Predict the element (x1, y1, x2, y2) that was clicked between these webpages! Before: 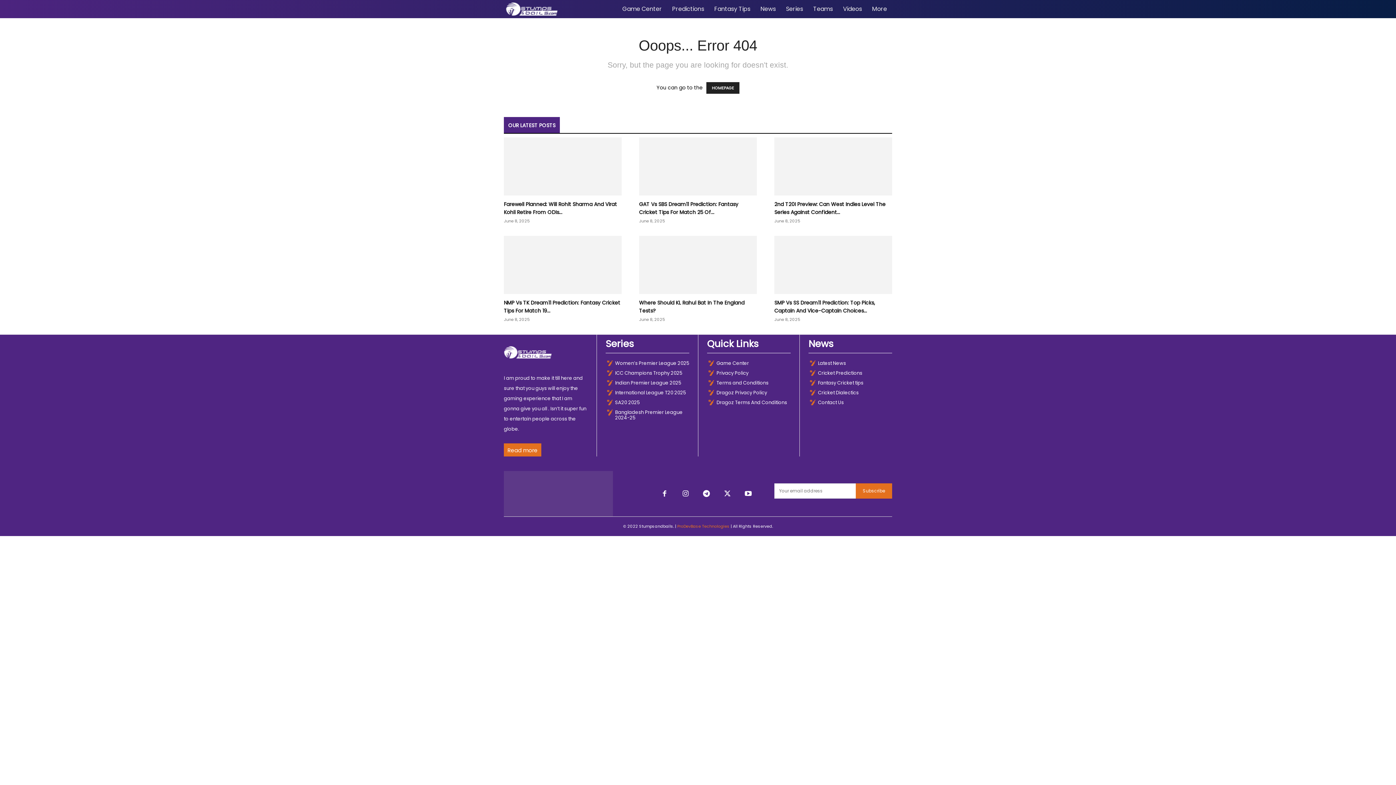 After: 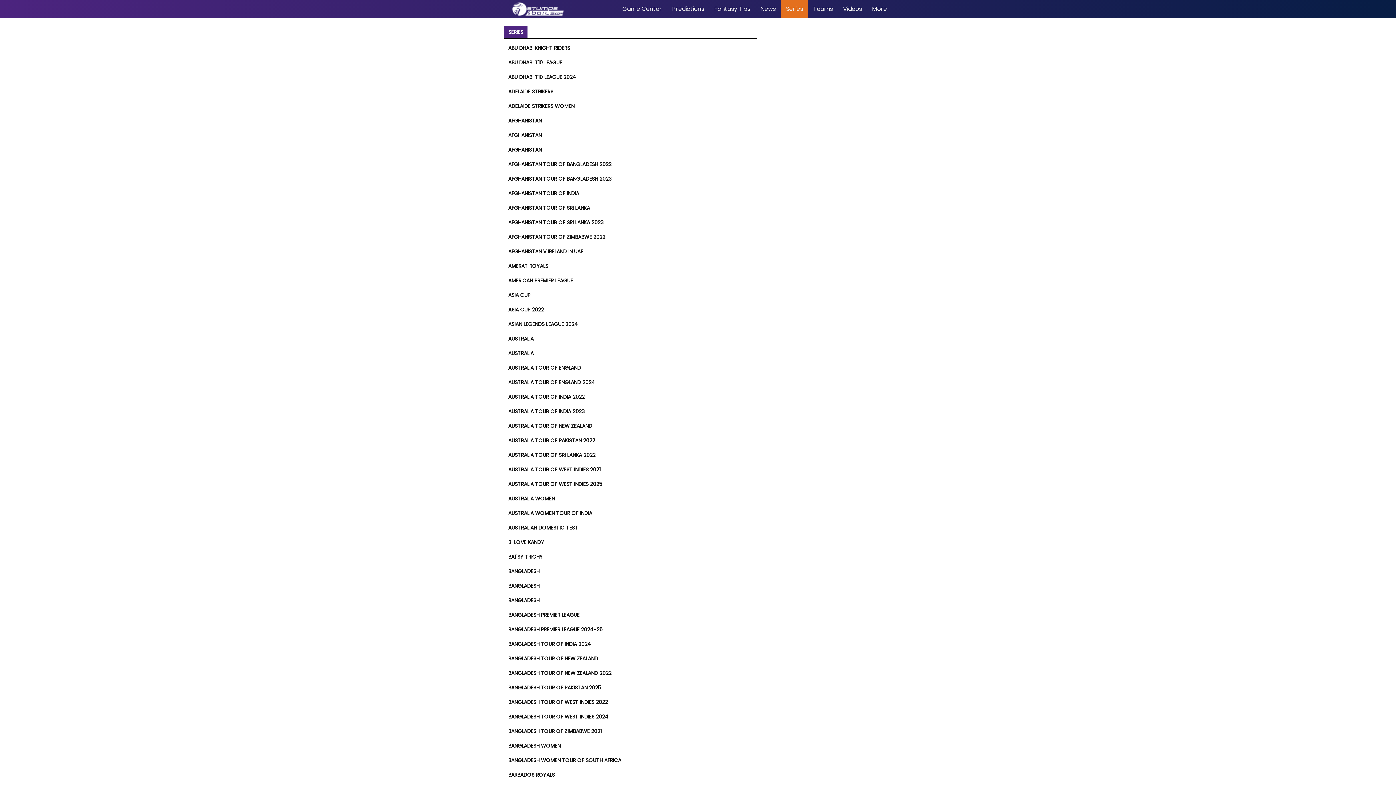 Action: label: Series bbox: (781, 0, 808, 18)